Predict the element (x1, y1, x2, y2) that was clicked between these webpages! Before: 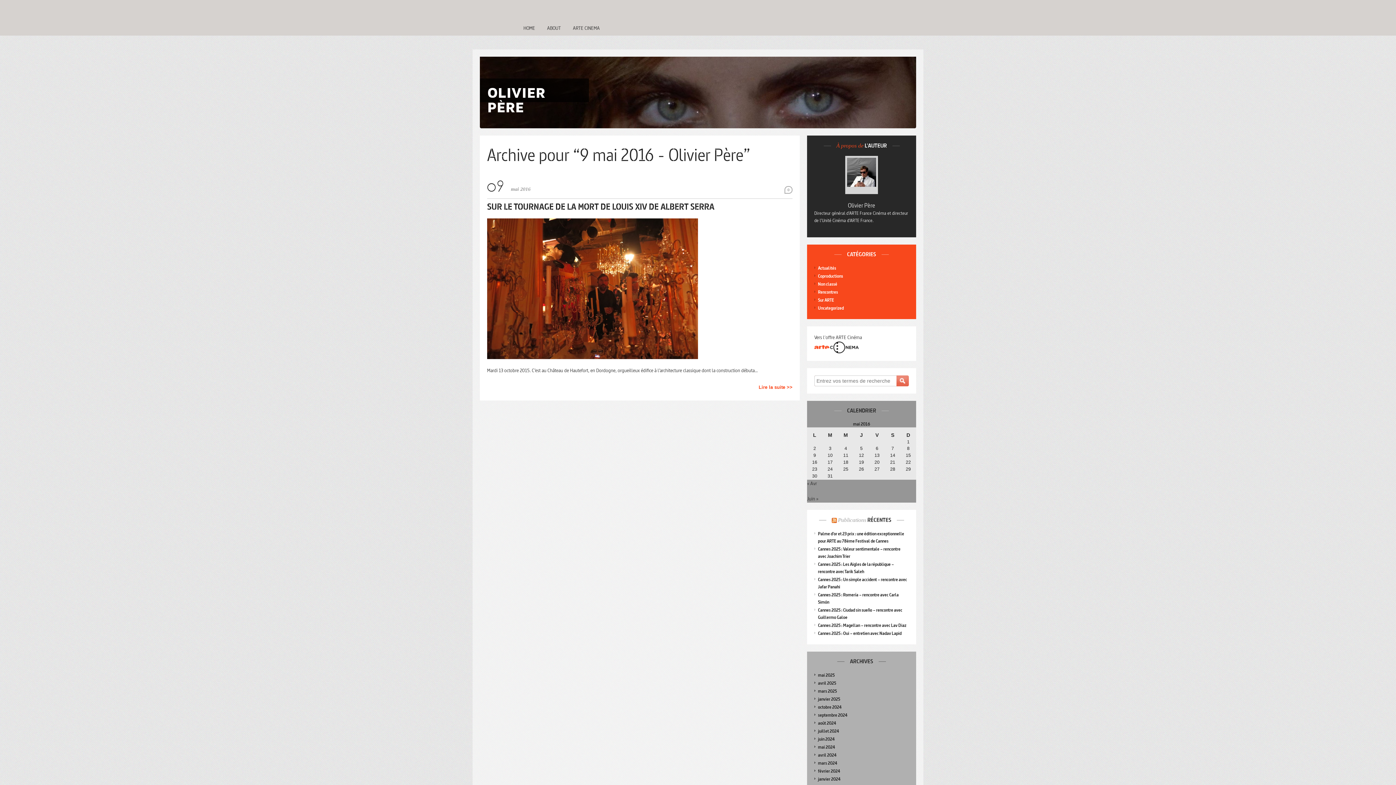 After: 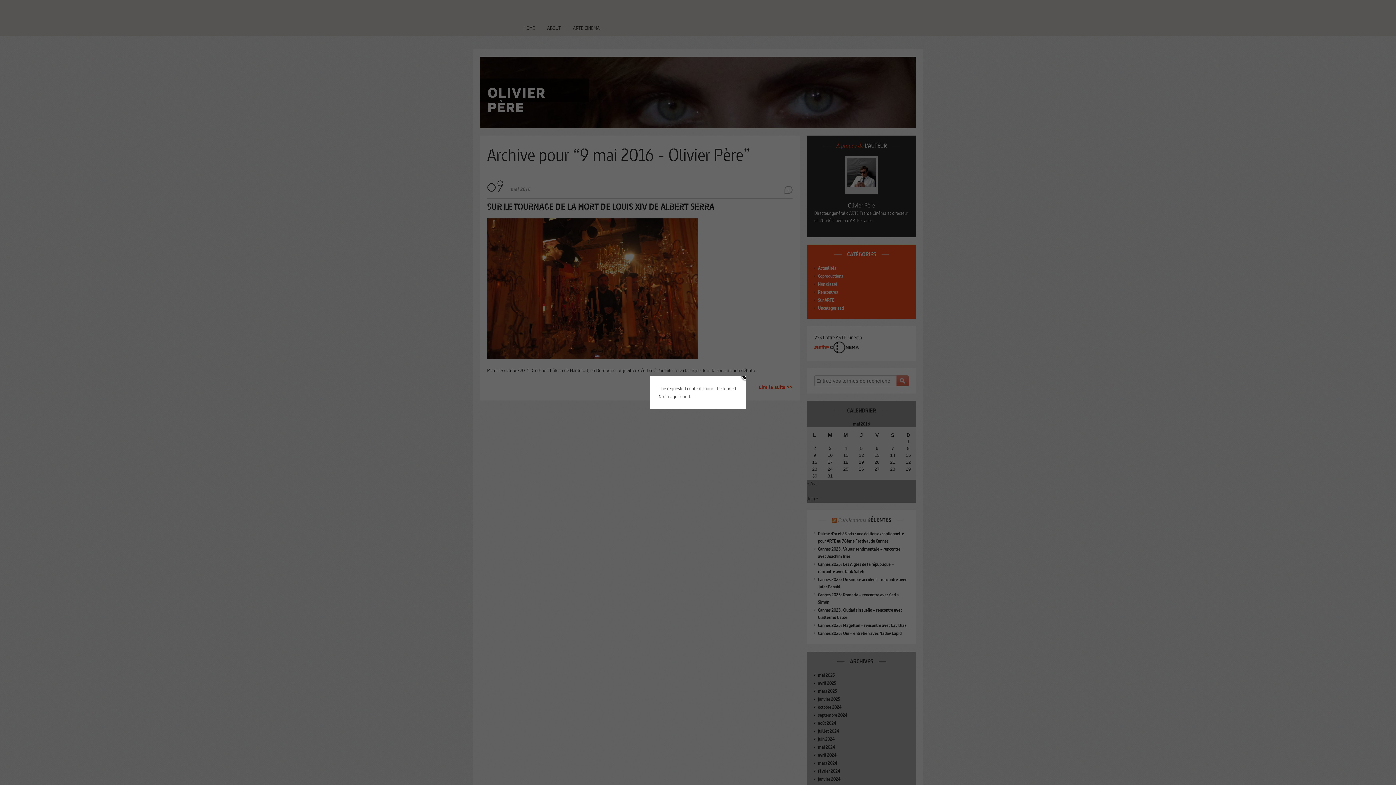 Action: bbox: (807, 495, 916, 502) label: Juin »